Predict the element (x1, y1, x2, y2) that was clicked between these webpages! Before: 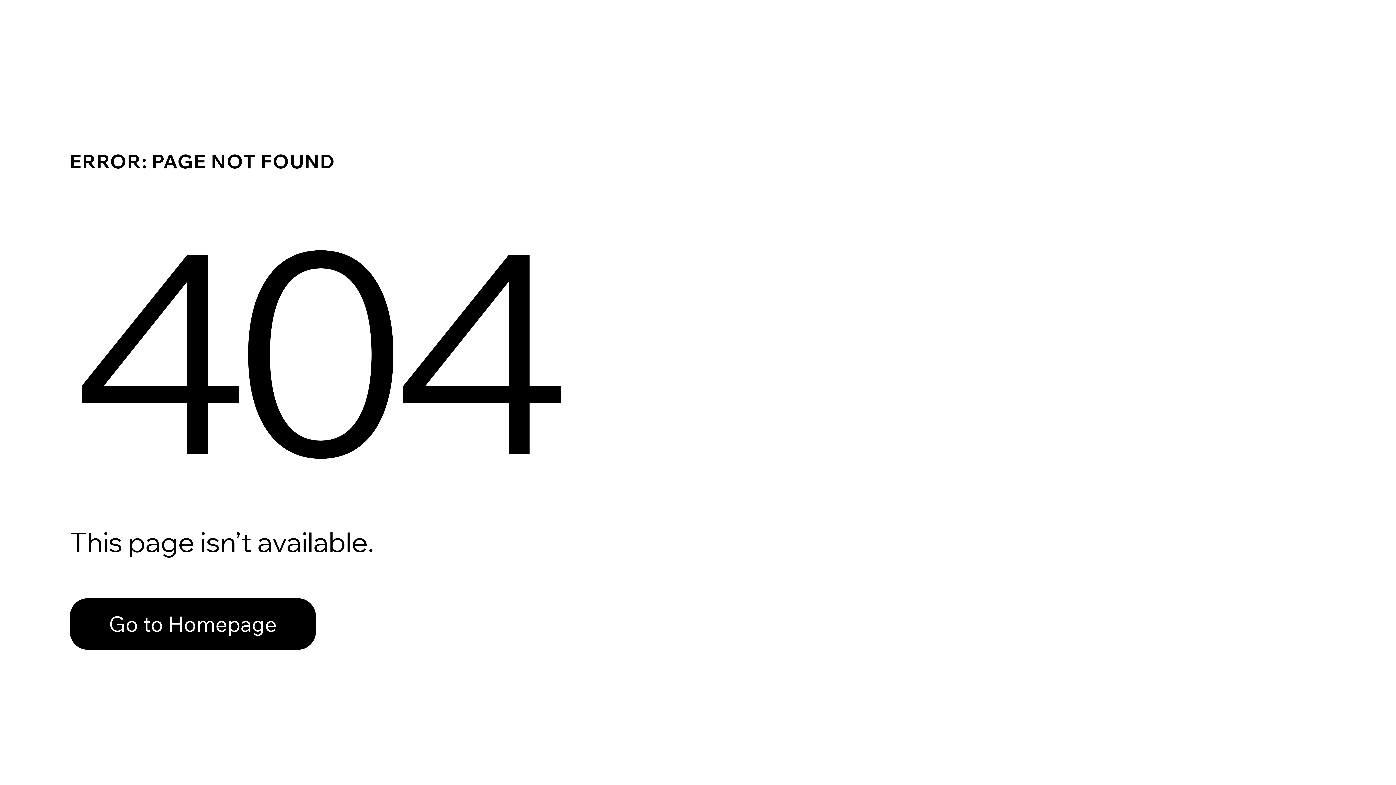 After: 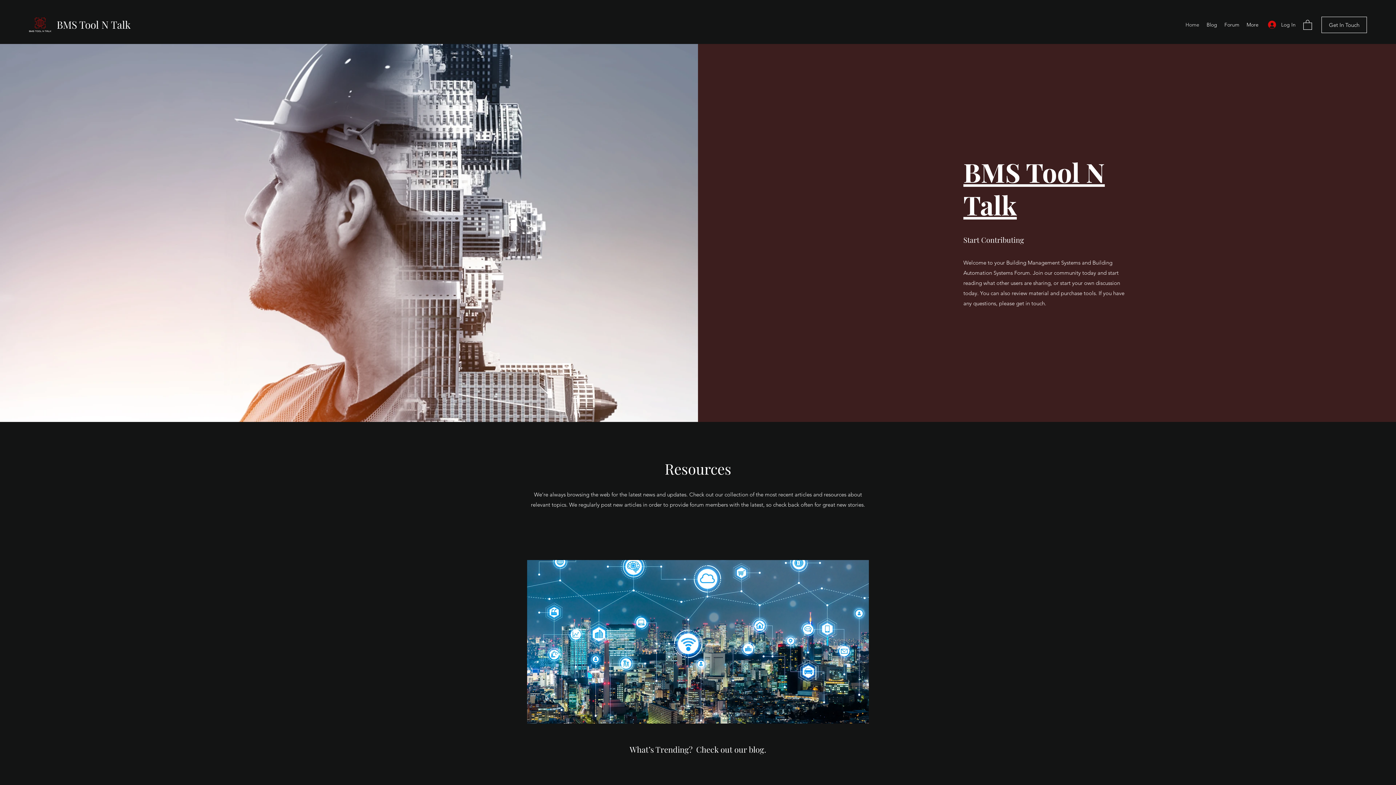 Action: bbox: (69, 598, 316, 650) label: Go to Homepage